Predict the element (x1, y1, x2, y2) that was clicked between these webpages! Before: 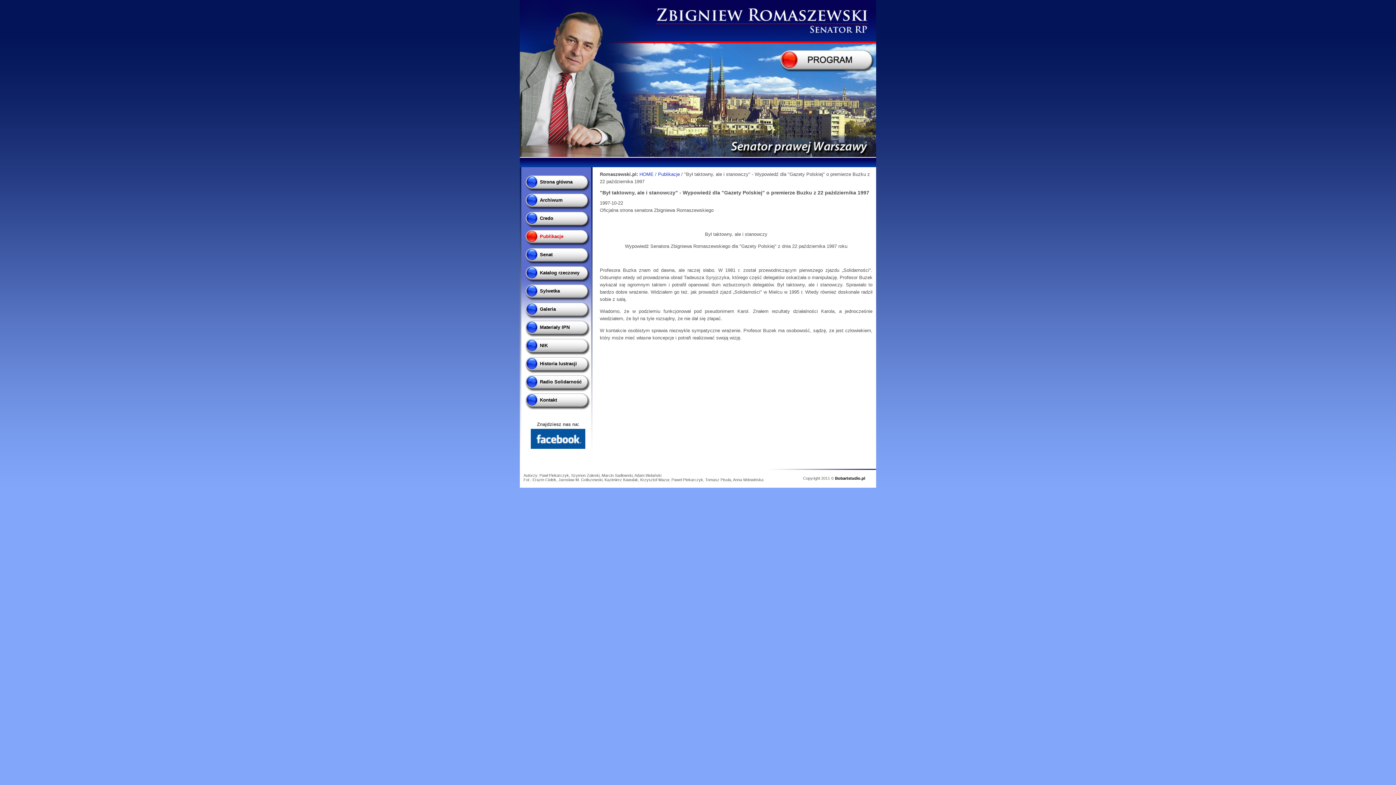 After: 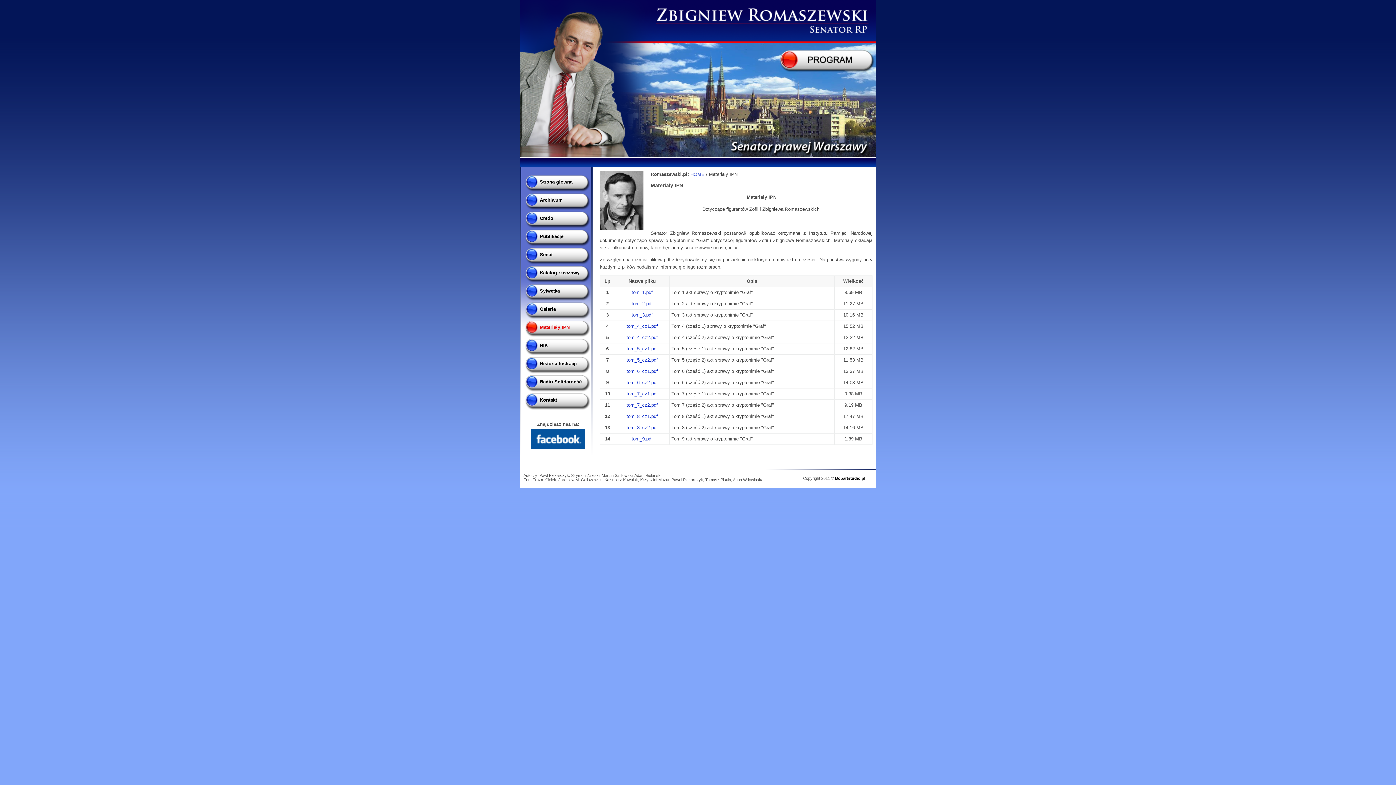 Action: label: Materiały IPN bbox: (523, 320, 590, 338)